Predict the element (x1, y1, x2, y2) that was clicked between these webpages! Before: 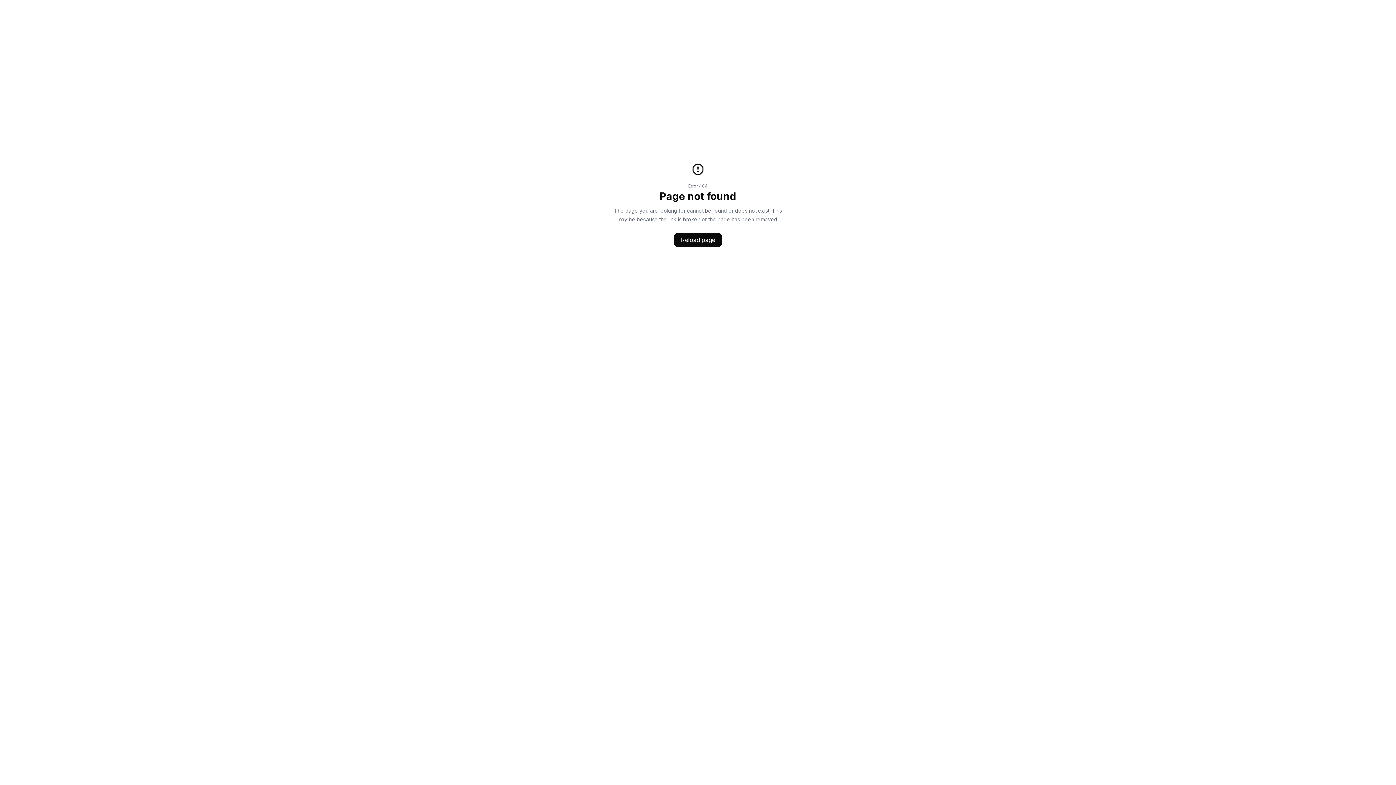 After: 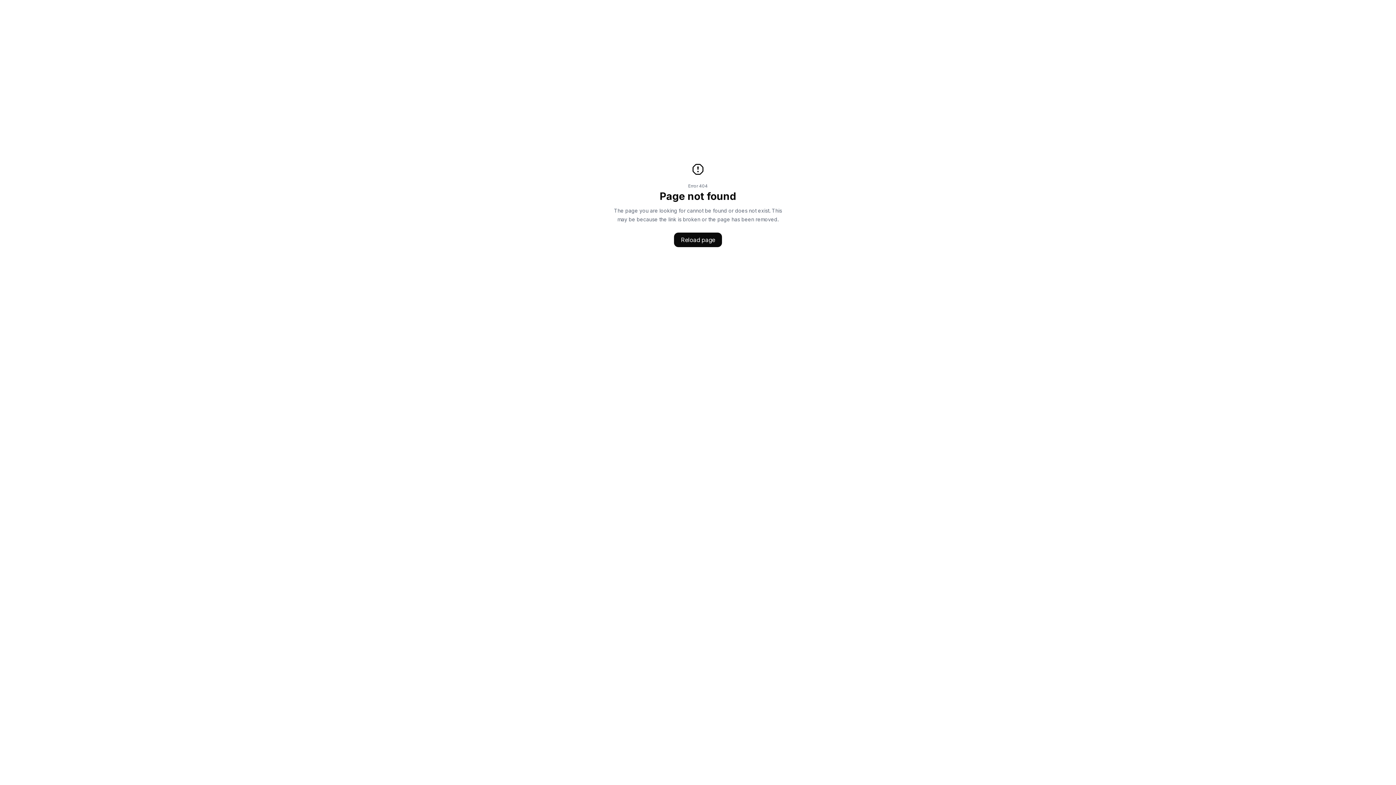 Action: label: Reload page bbox: (674, 232, 722, 247)